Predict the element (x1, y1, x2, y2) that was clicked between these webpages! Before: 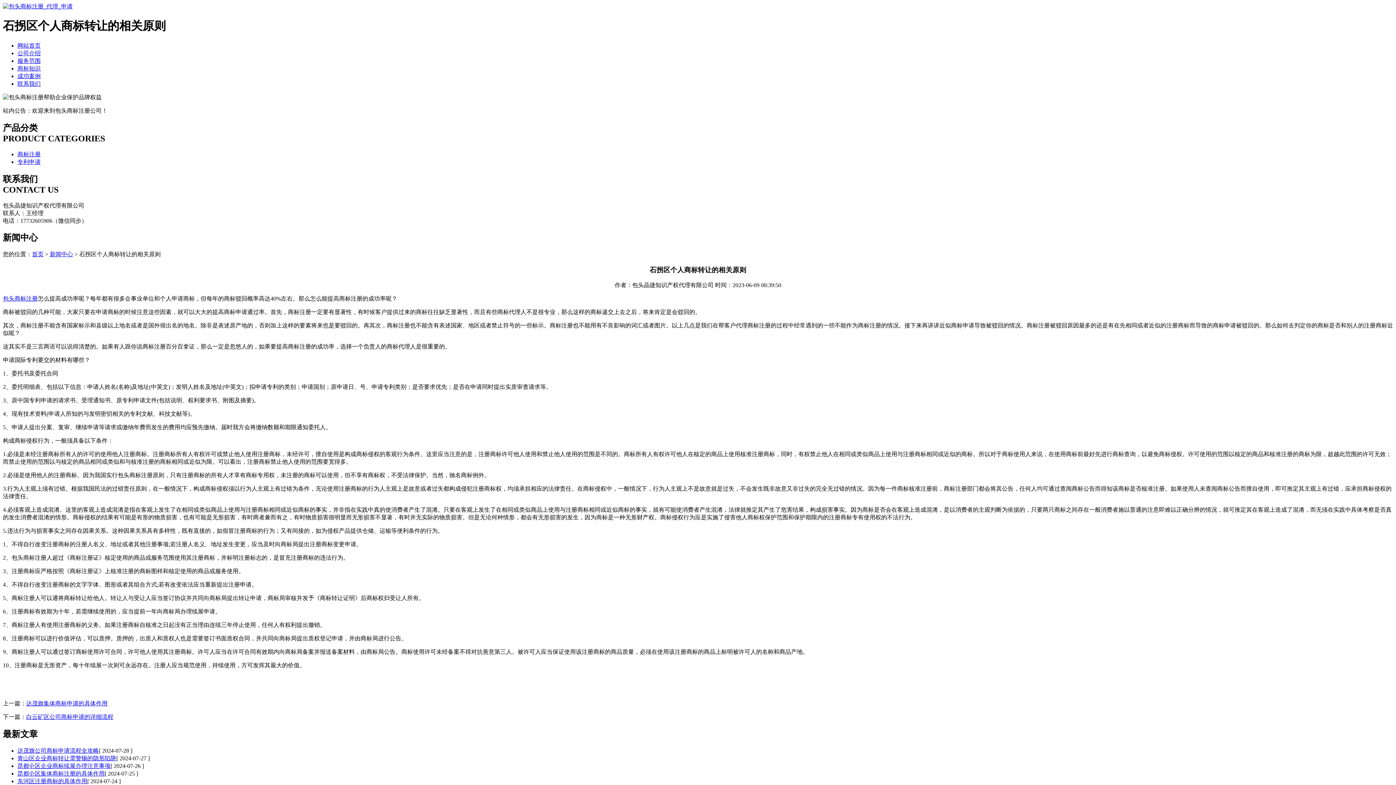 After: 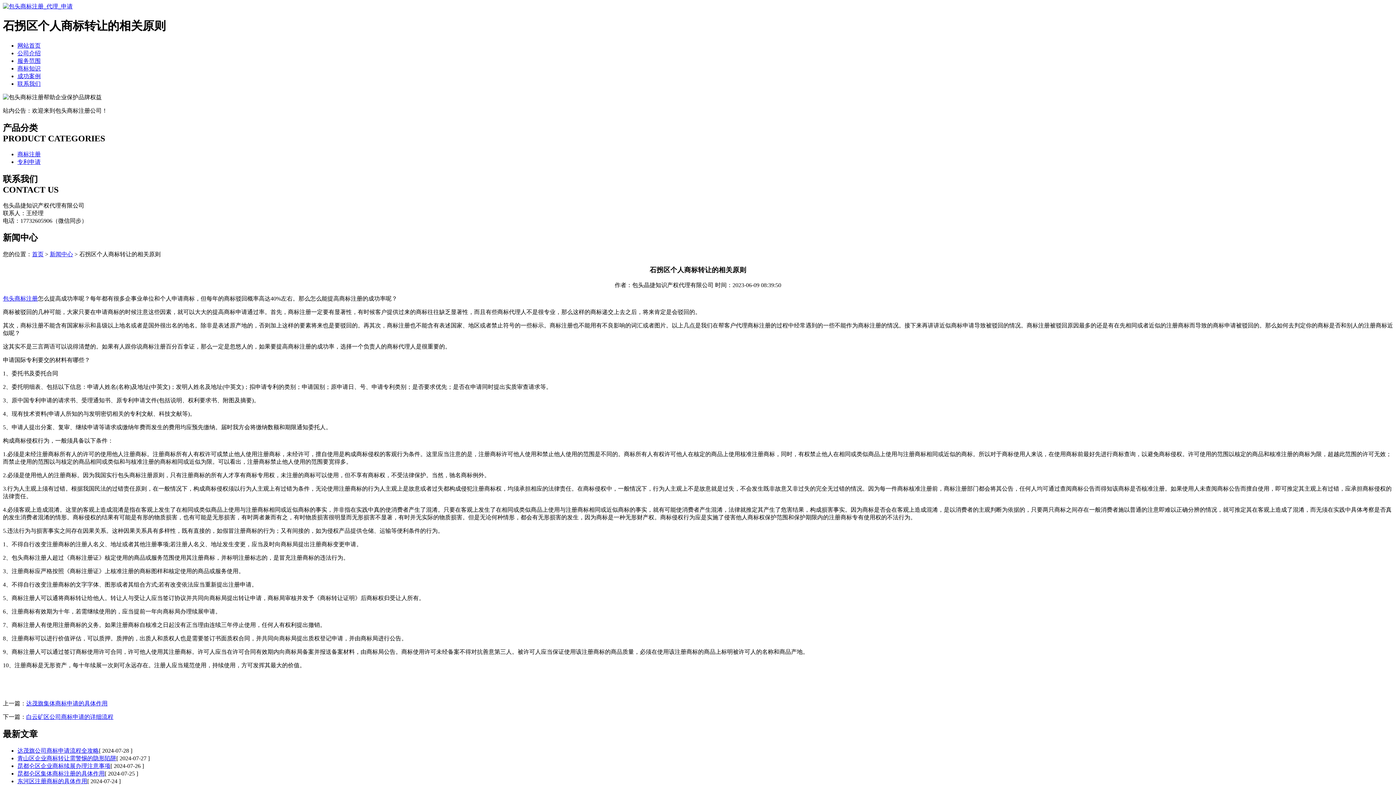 Action: bbox: (17, 770, 104, 776) label: 昆都仑区集体商标注册的具体作用